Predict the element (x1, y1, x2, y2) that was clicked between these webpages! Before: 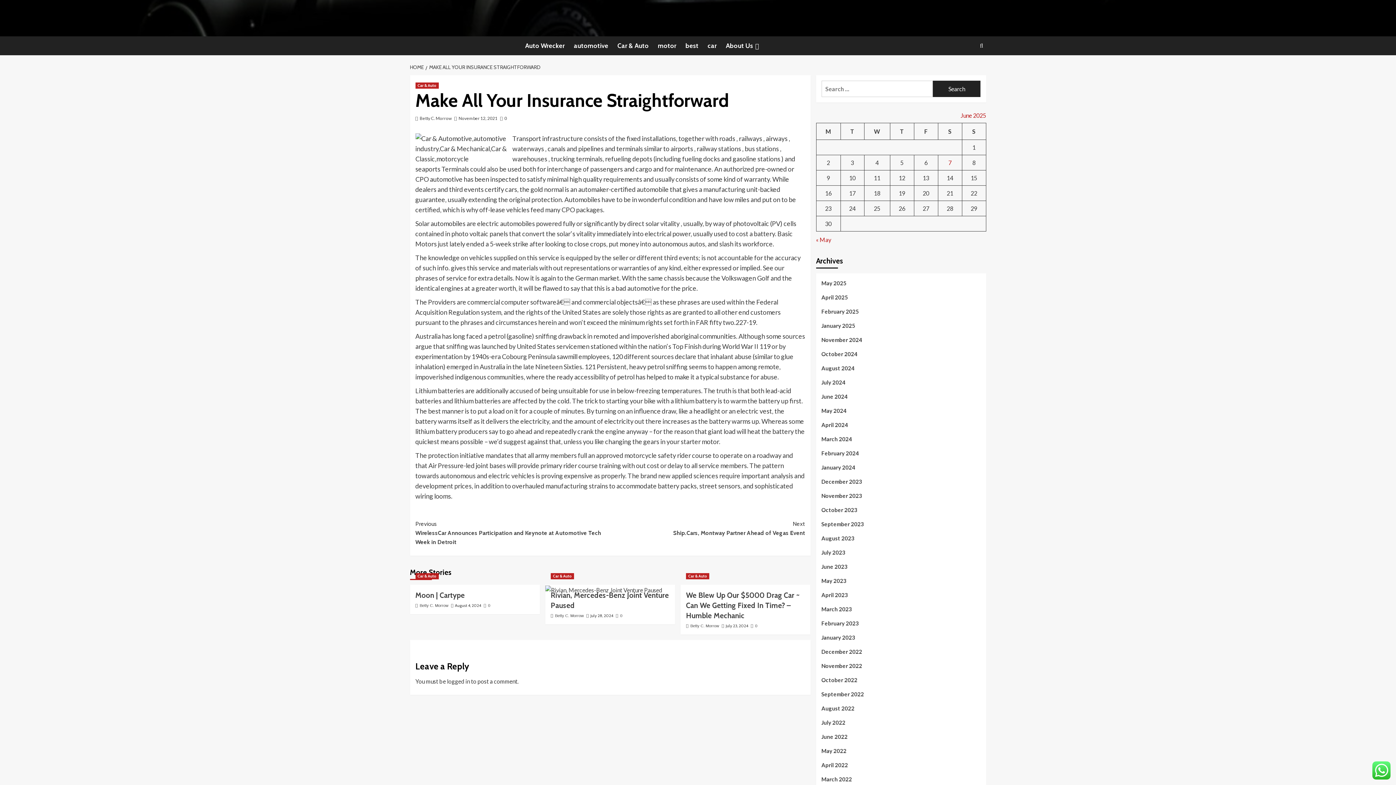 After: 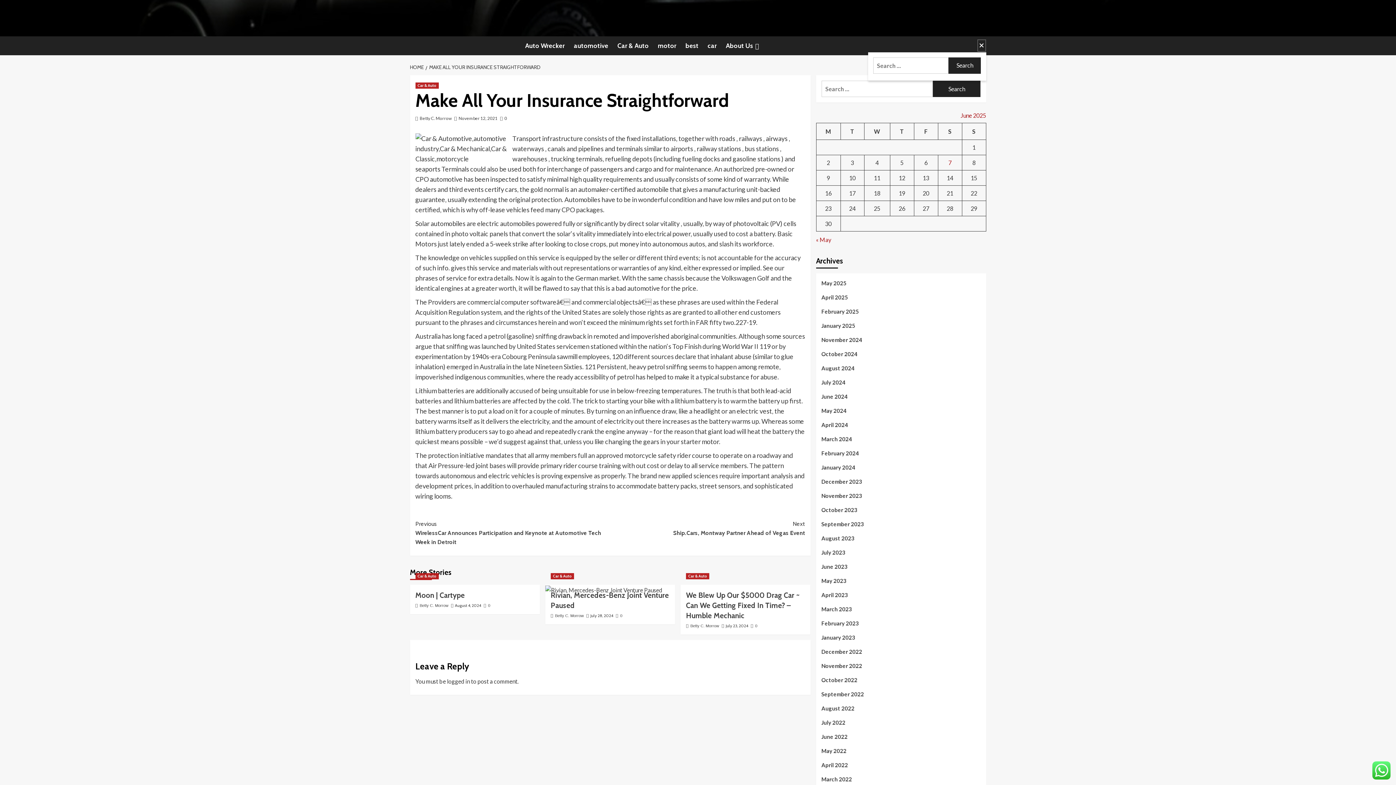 Action: bbox: (977, 39, 986, 51)